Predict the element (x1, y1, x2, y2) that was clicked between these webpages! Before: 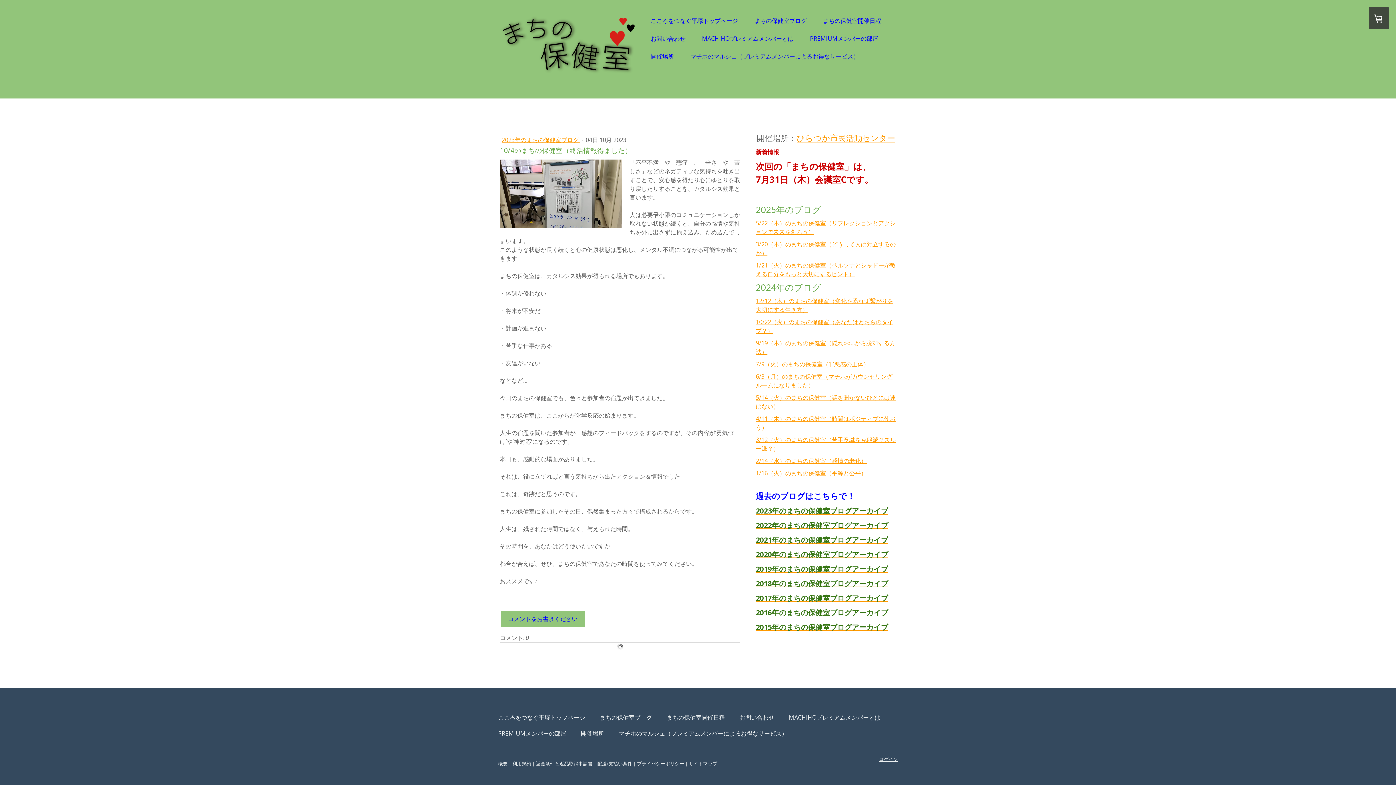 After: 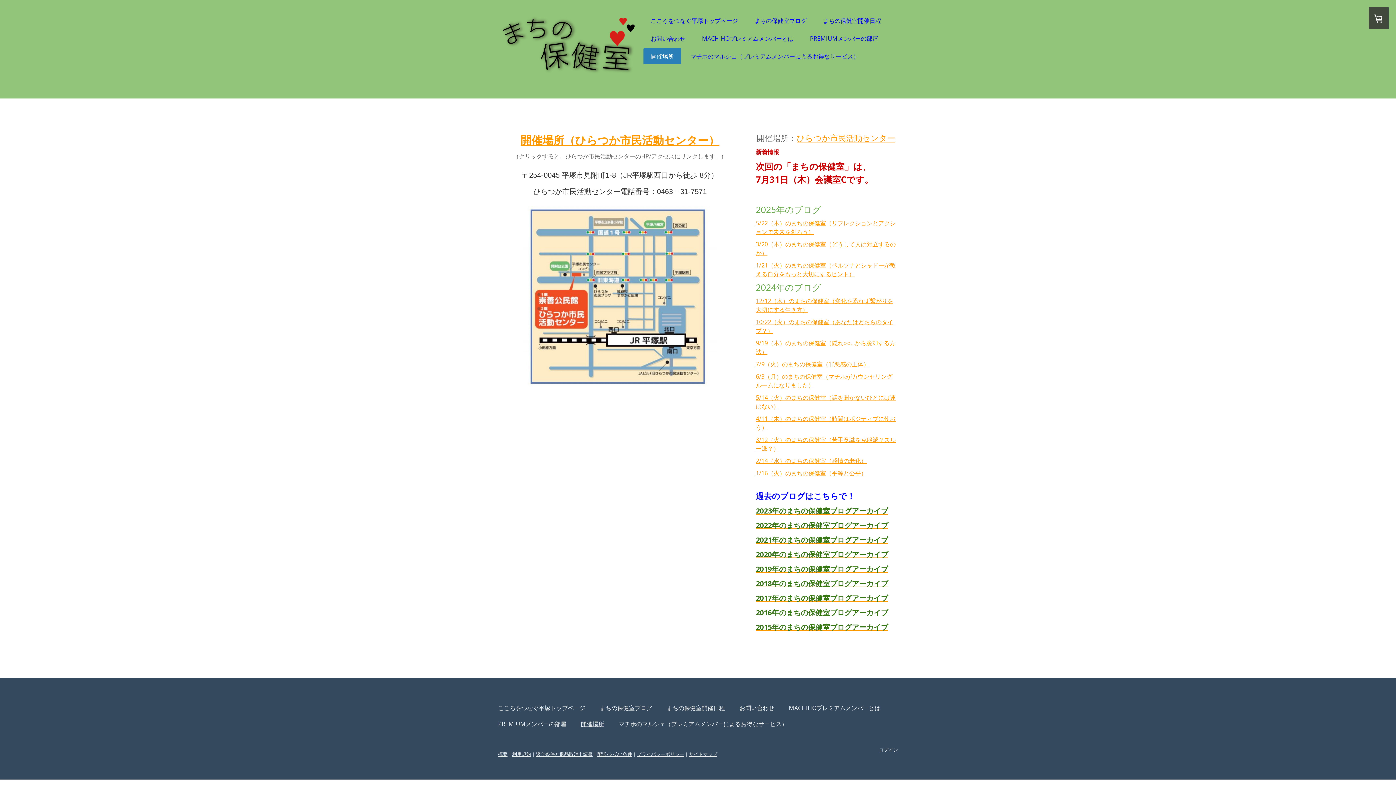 Action: label: 開催場所 bbox: (643, 48, 681, 64)